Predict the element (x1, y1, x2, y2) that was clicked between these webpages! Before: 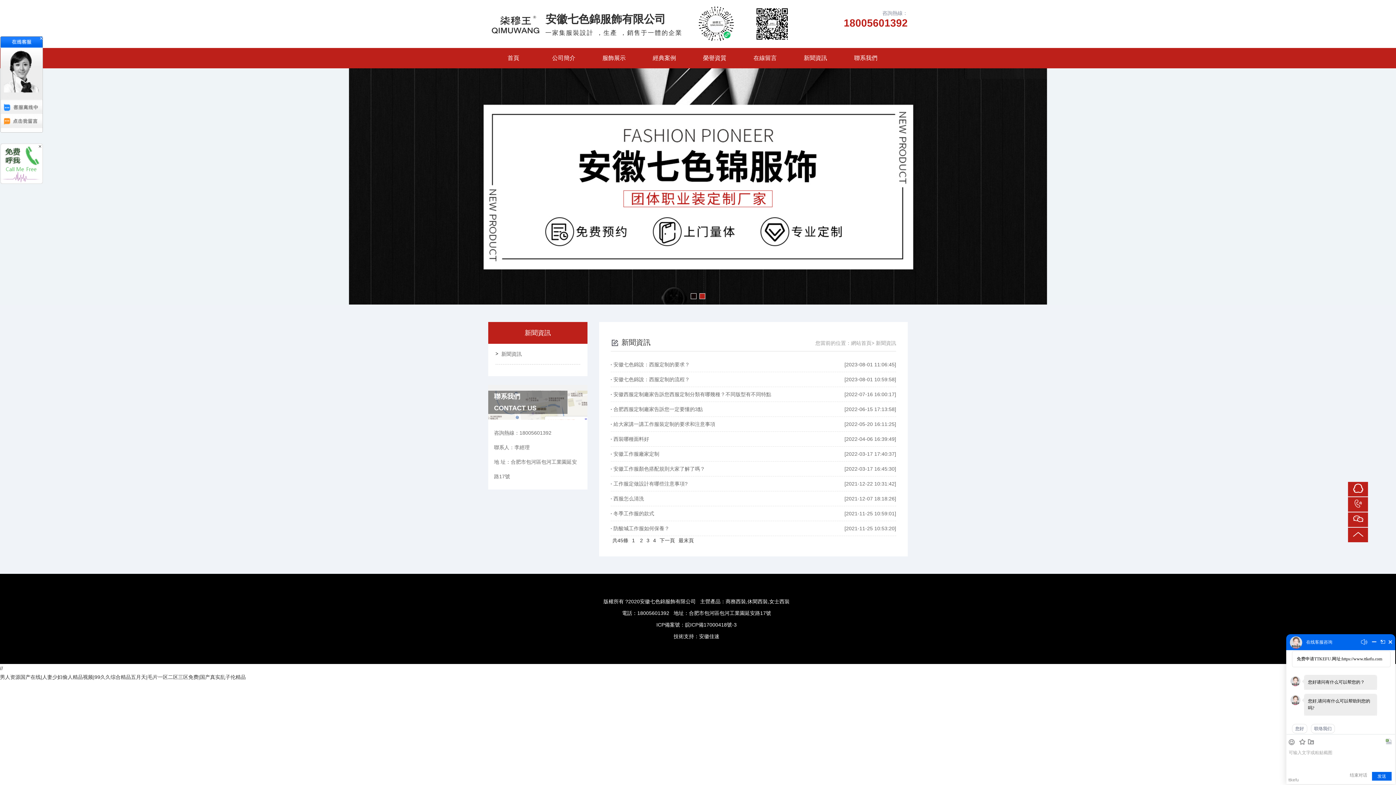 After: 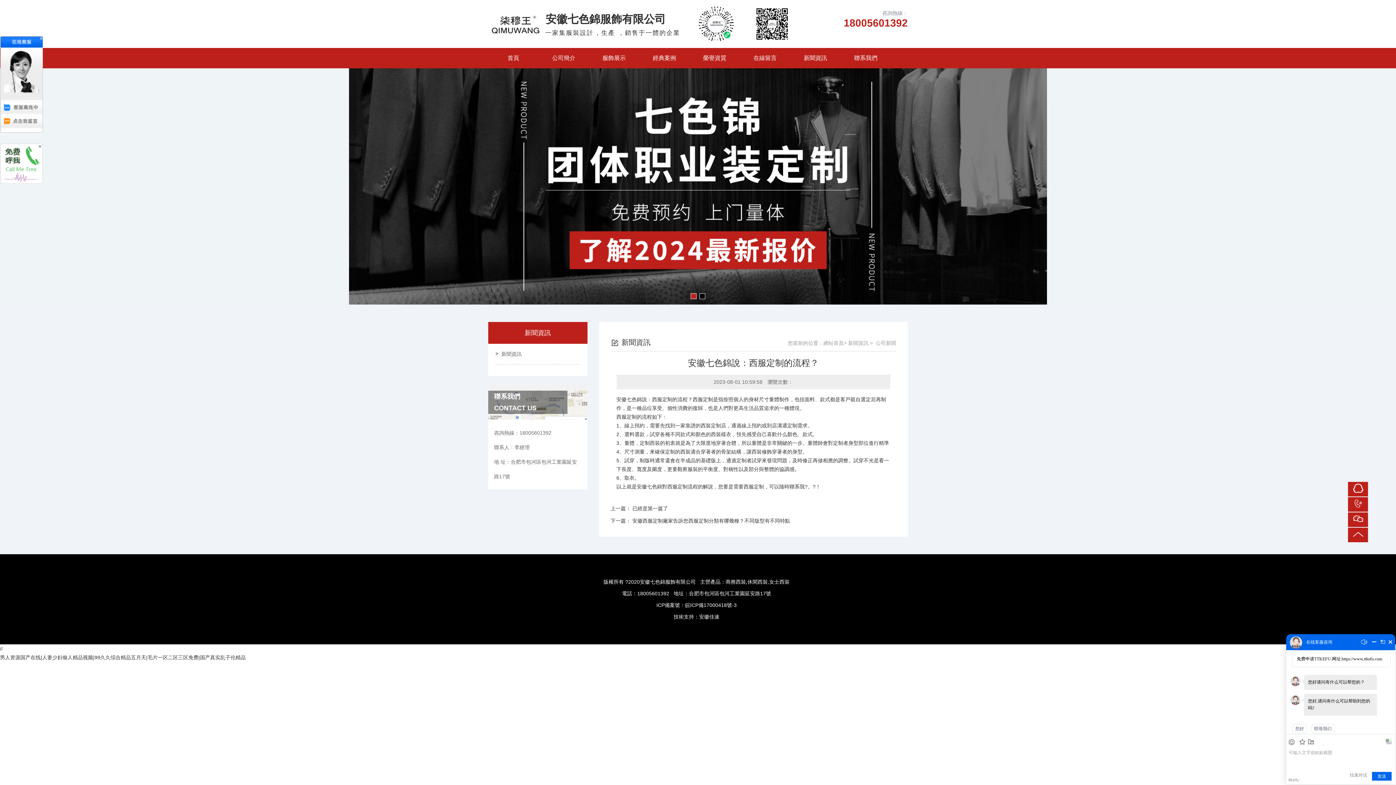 Action: label: 安徽七色錦說：西服定制的流程？
[2023-08-01 10:59:58] bbox: (610, 372, 896, 387)